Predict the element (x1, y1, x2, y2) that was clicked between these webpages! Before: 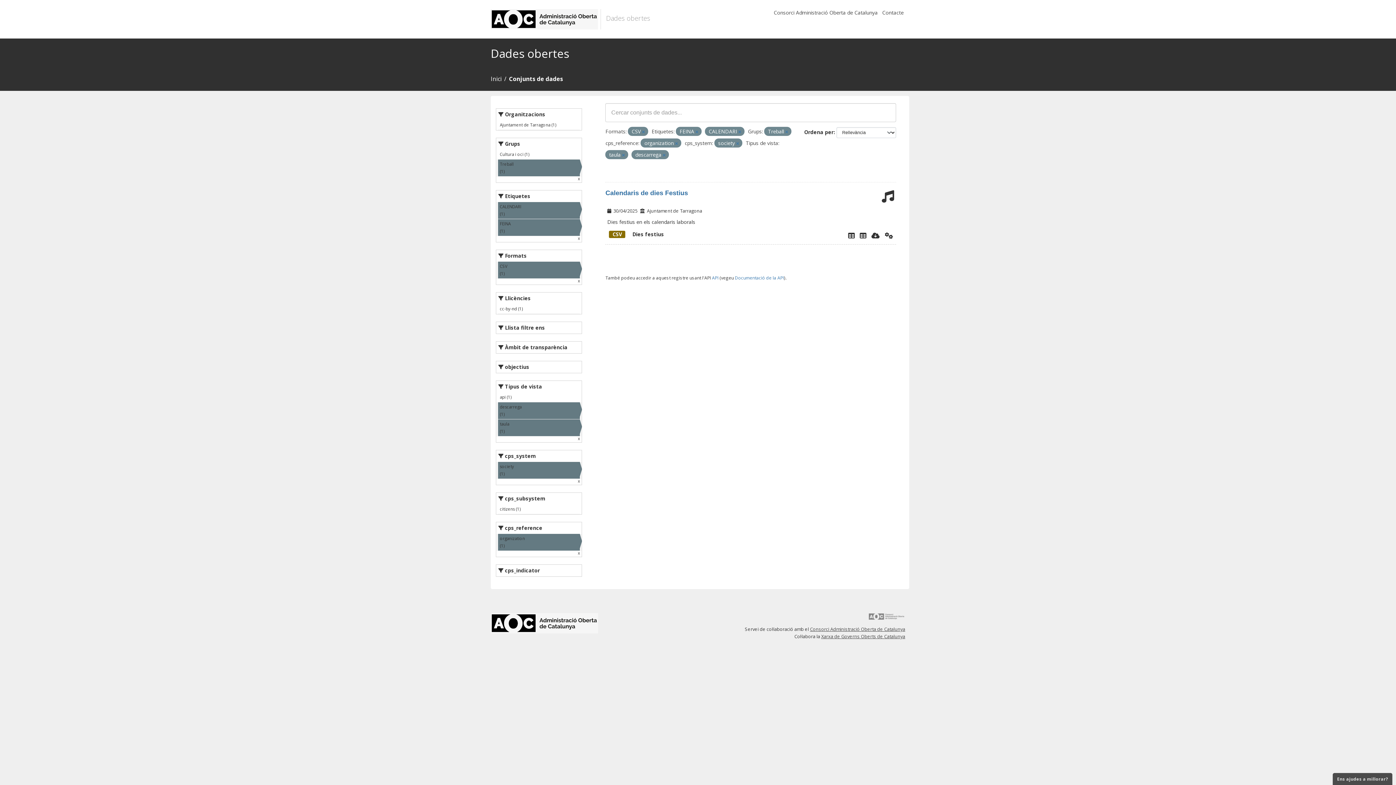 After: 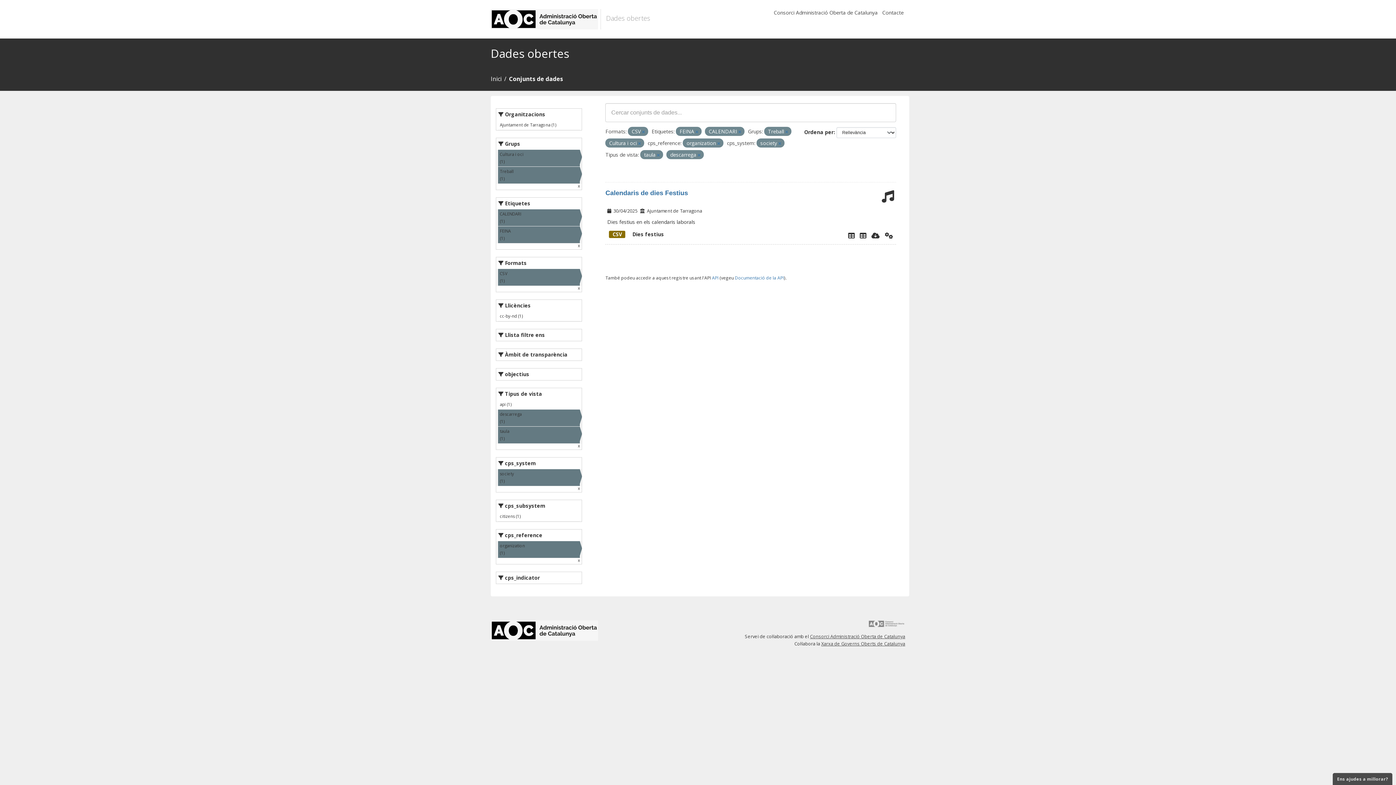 Action: bbox: (498, 149, 580, 159) label: Cultura i oci (1)